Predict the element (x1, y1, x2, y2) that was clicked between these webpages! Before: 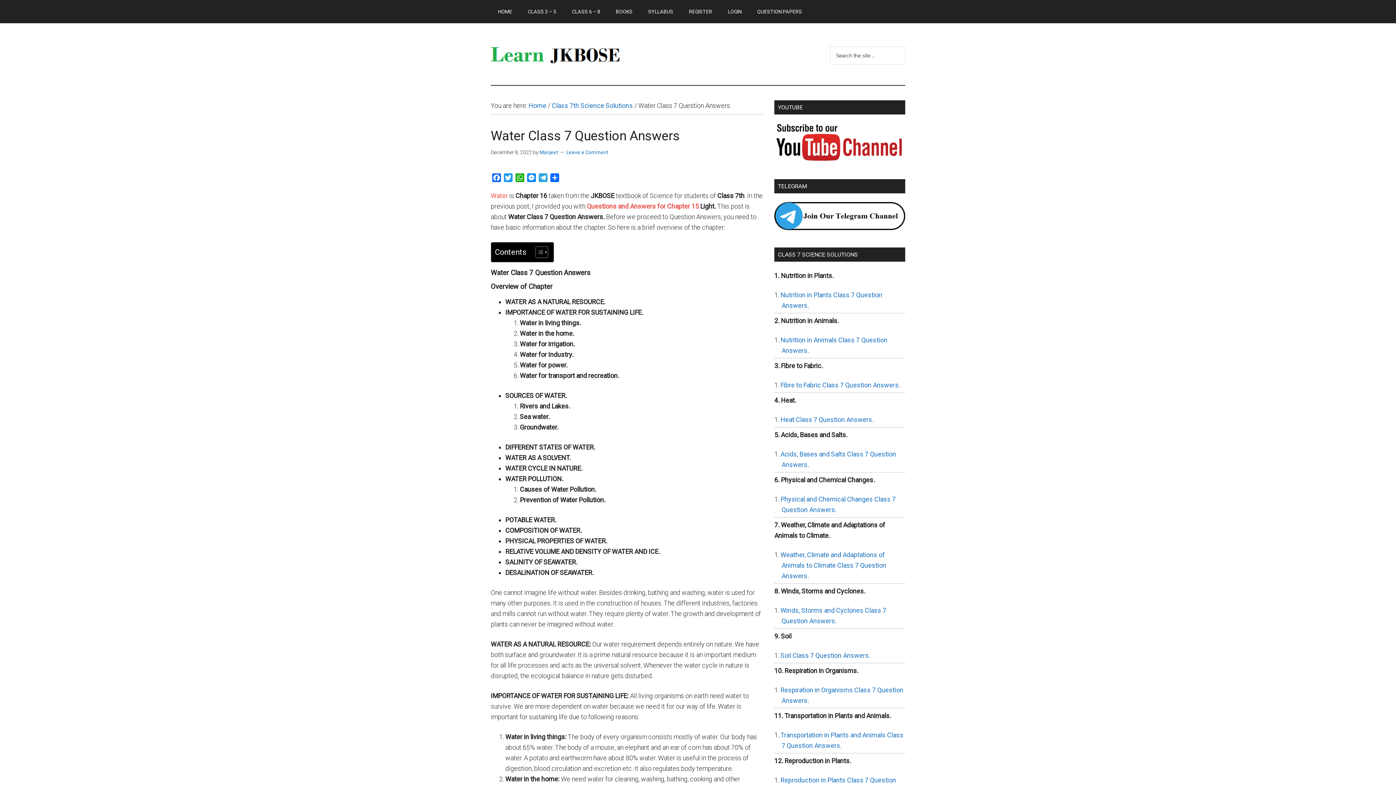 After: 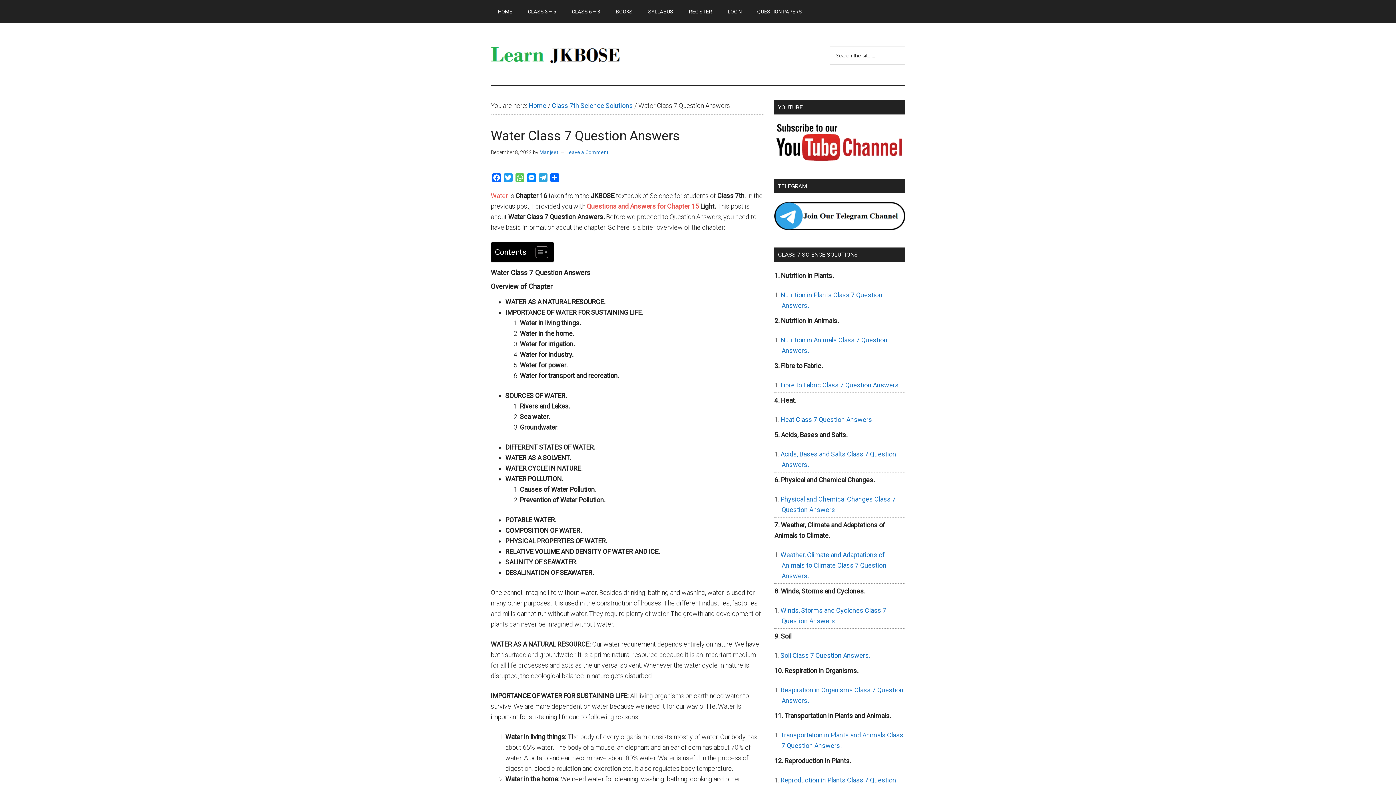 Action: label: WhatsApp bbox: (514, 173, 525, 184)